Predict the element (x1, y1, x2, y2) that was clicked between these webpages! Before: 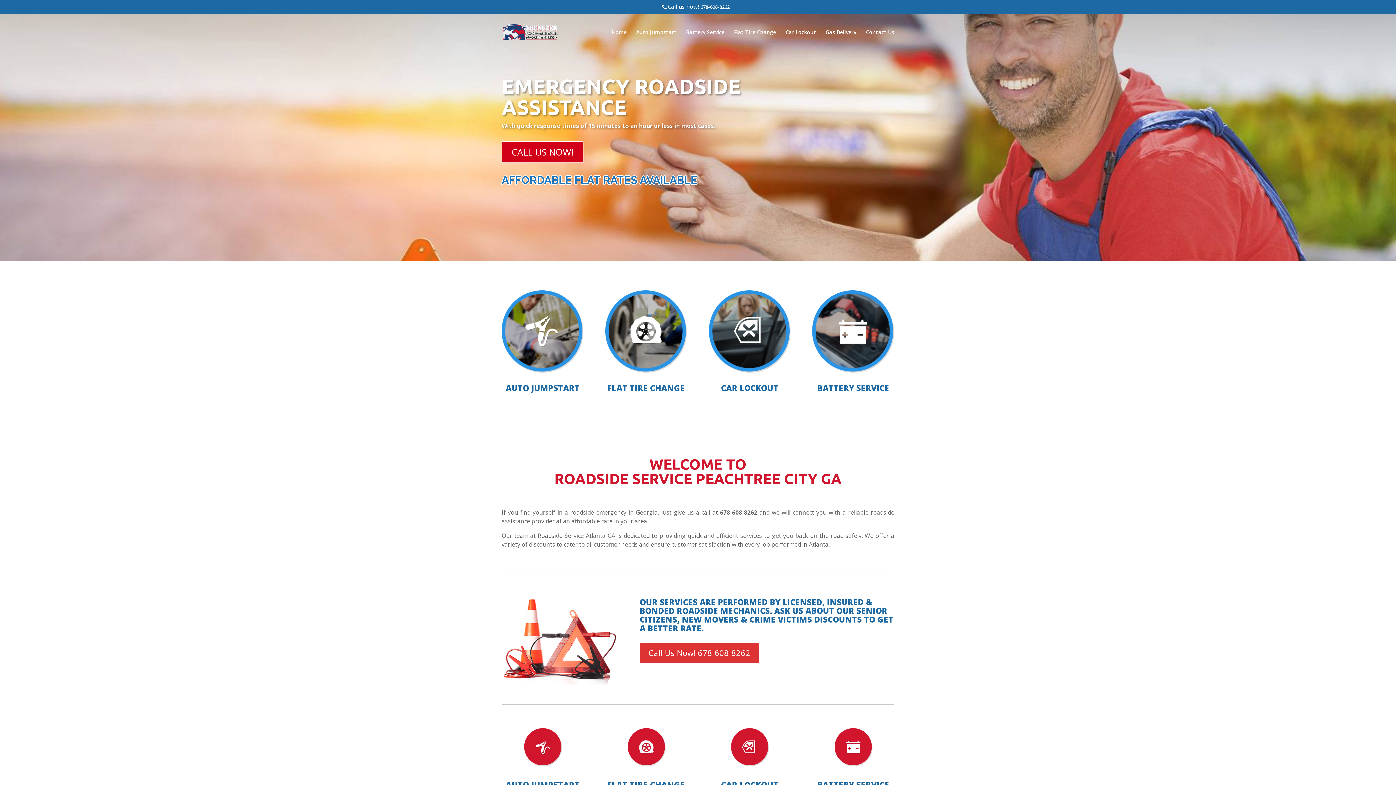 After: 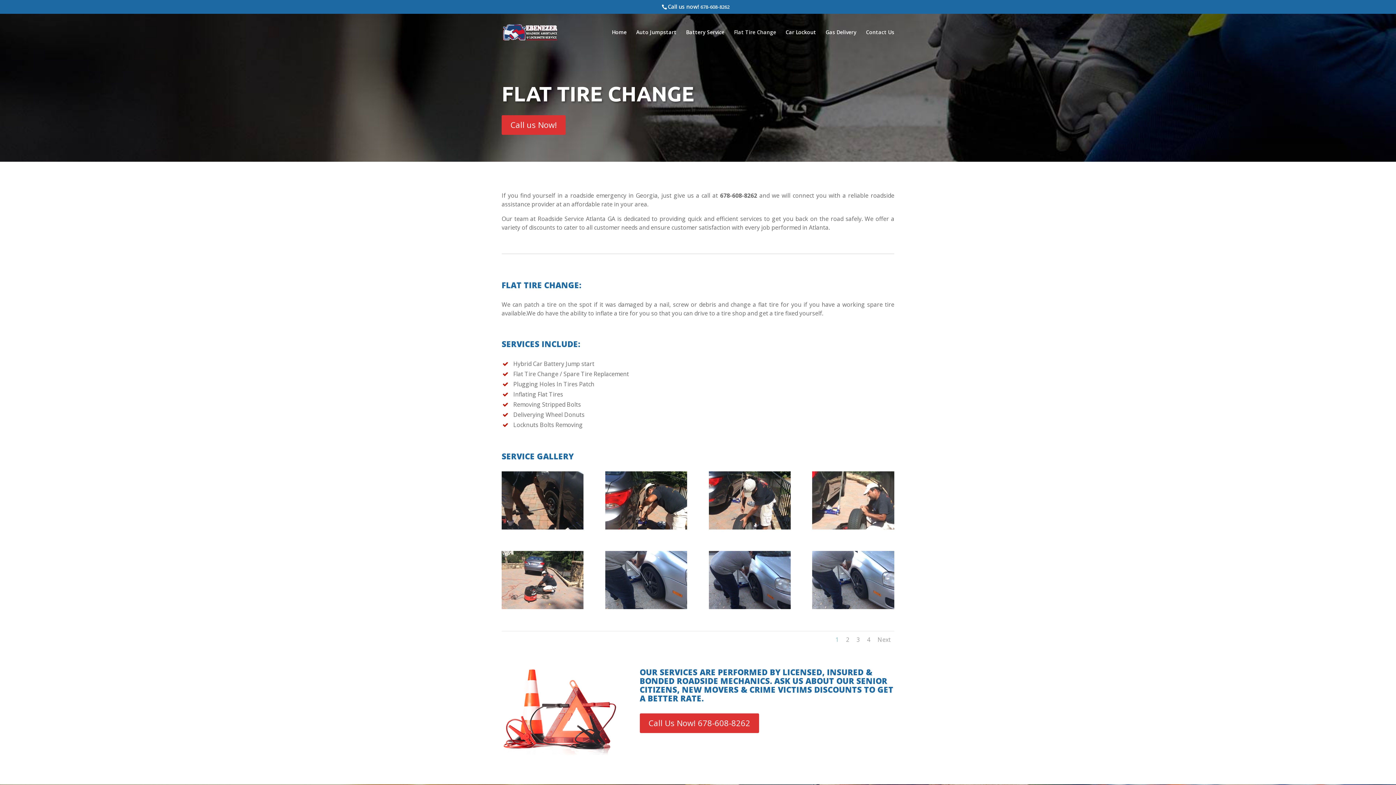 Action: bbox: (734, 29, 776, 53) label: Flat Tire Change